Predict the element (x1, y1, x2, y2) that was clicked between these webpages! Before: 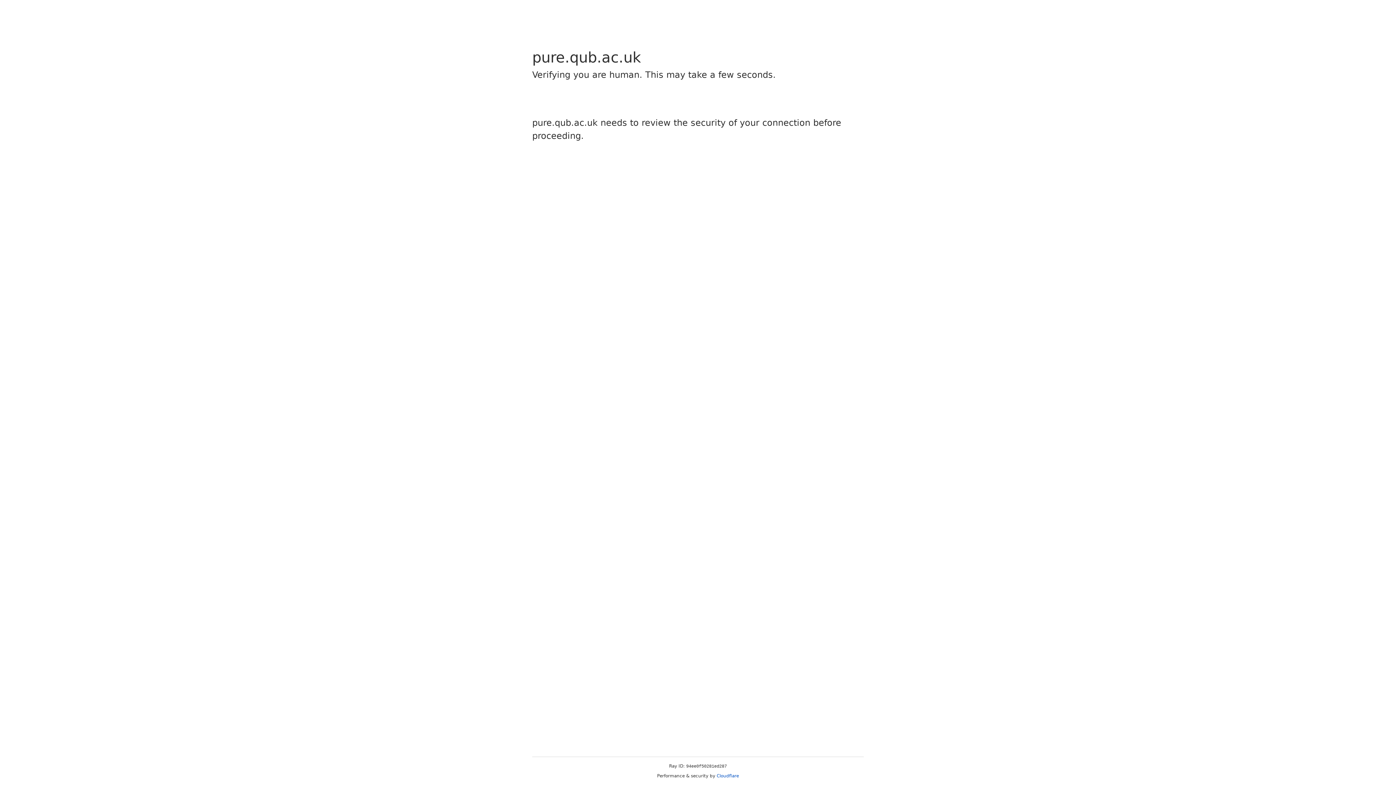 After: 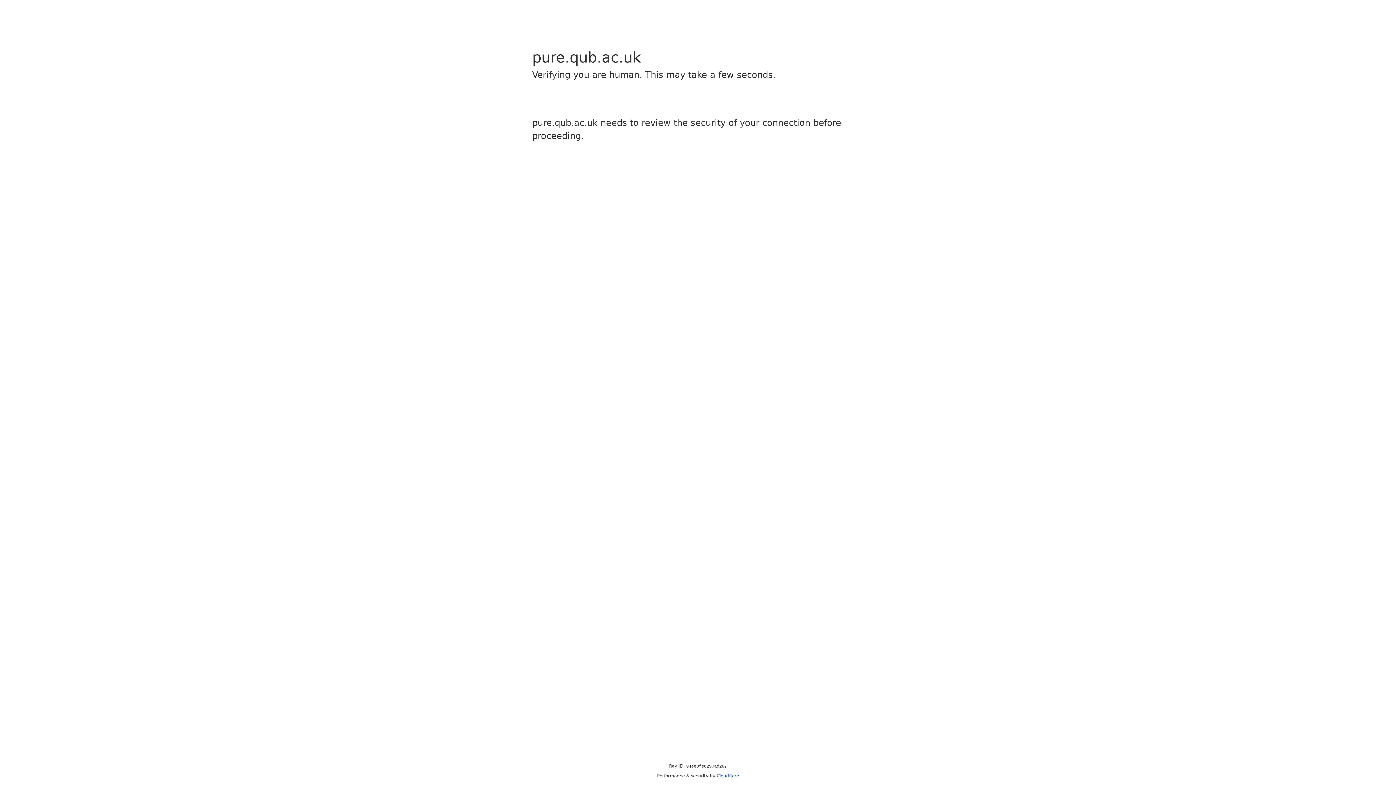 Action: bbox: (716, 773, 739, 778) label: Cloudflare